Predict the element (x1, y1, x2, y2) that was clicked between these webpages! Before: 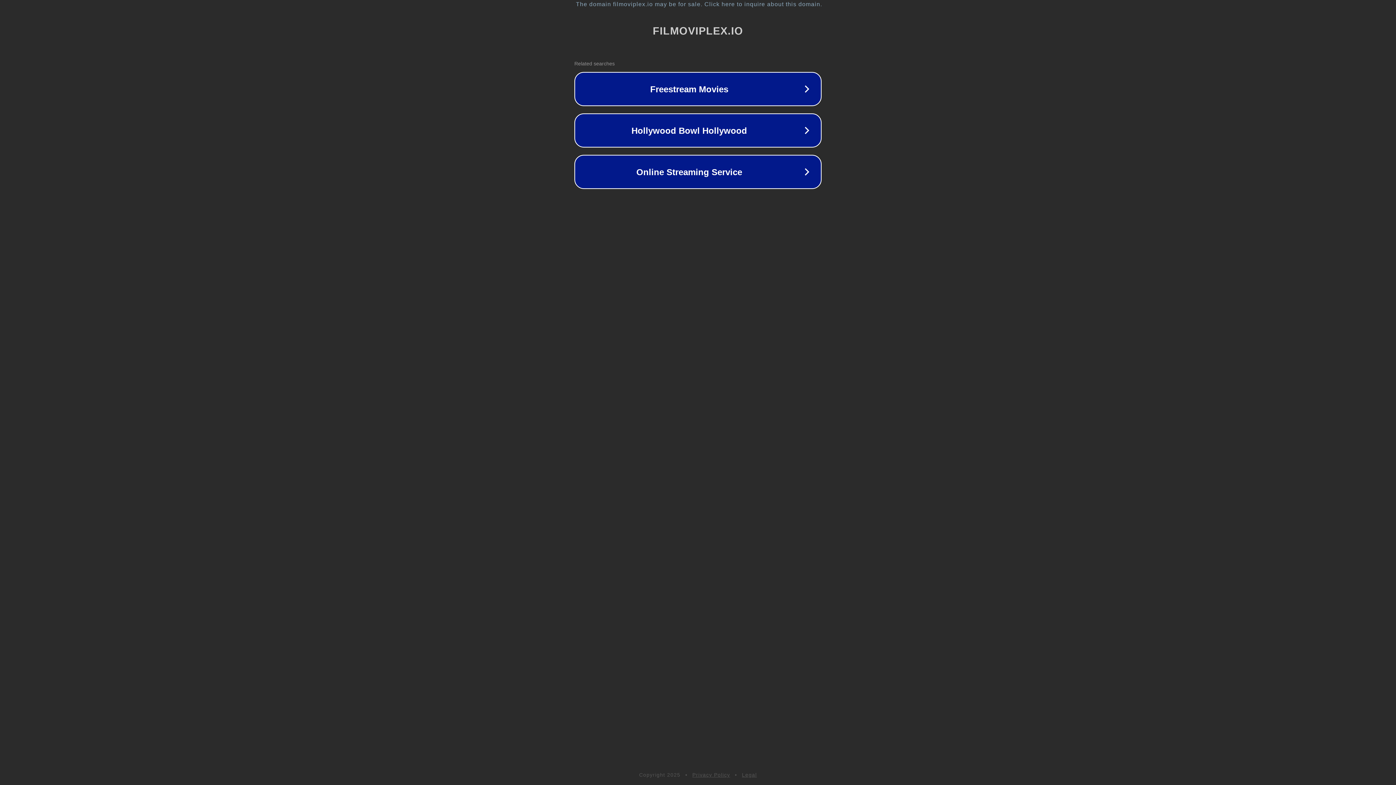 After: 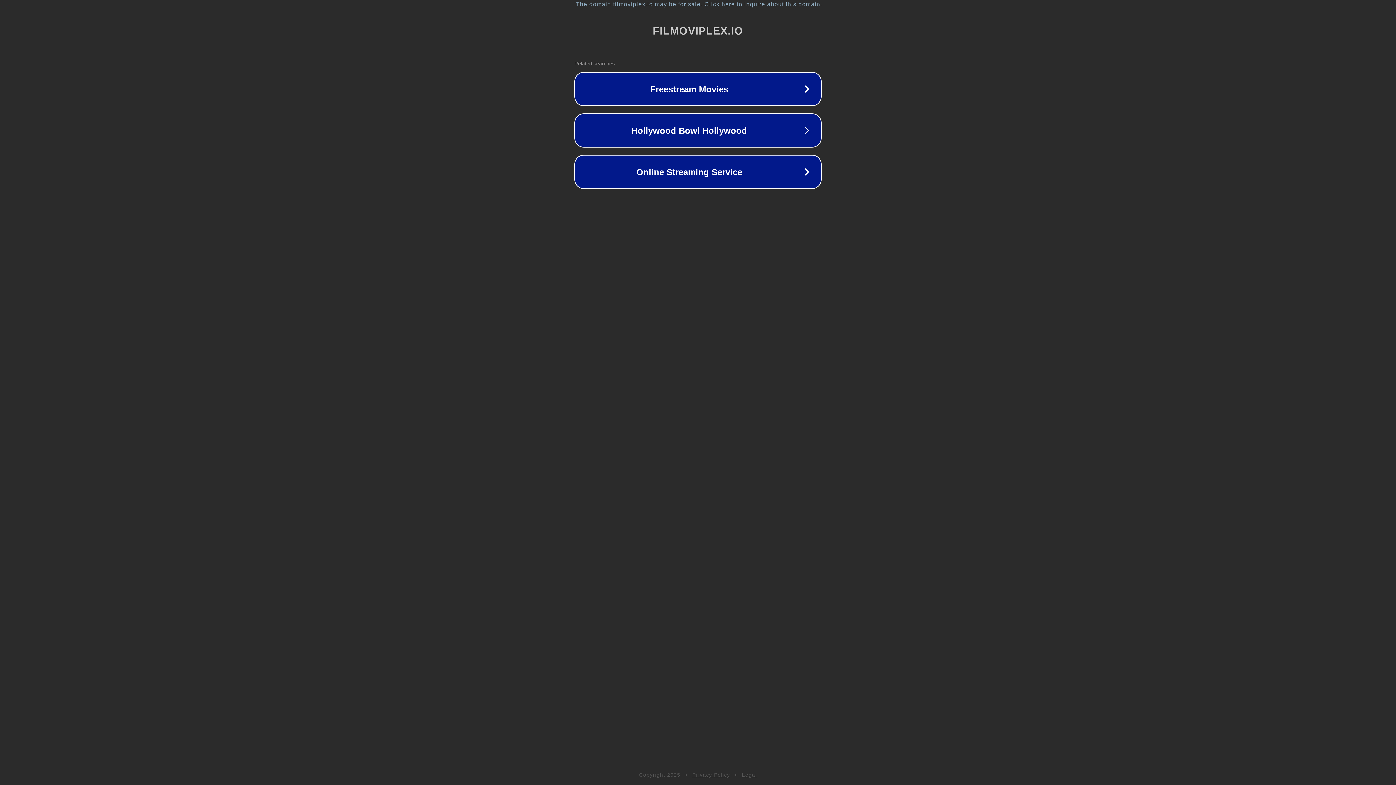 Action: bbox: (742, 772, 757, 778) label: Legal